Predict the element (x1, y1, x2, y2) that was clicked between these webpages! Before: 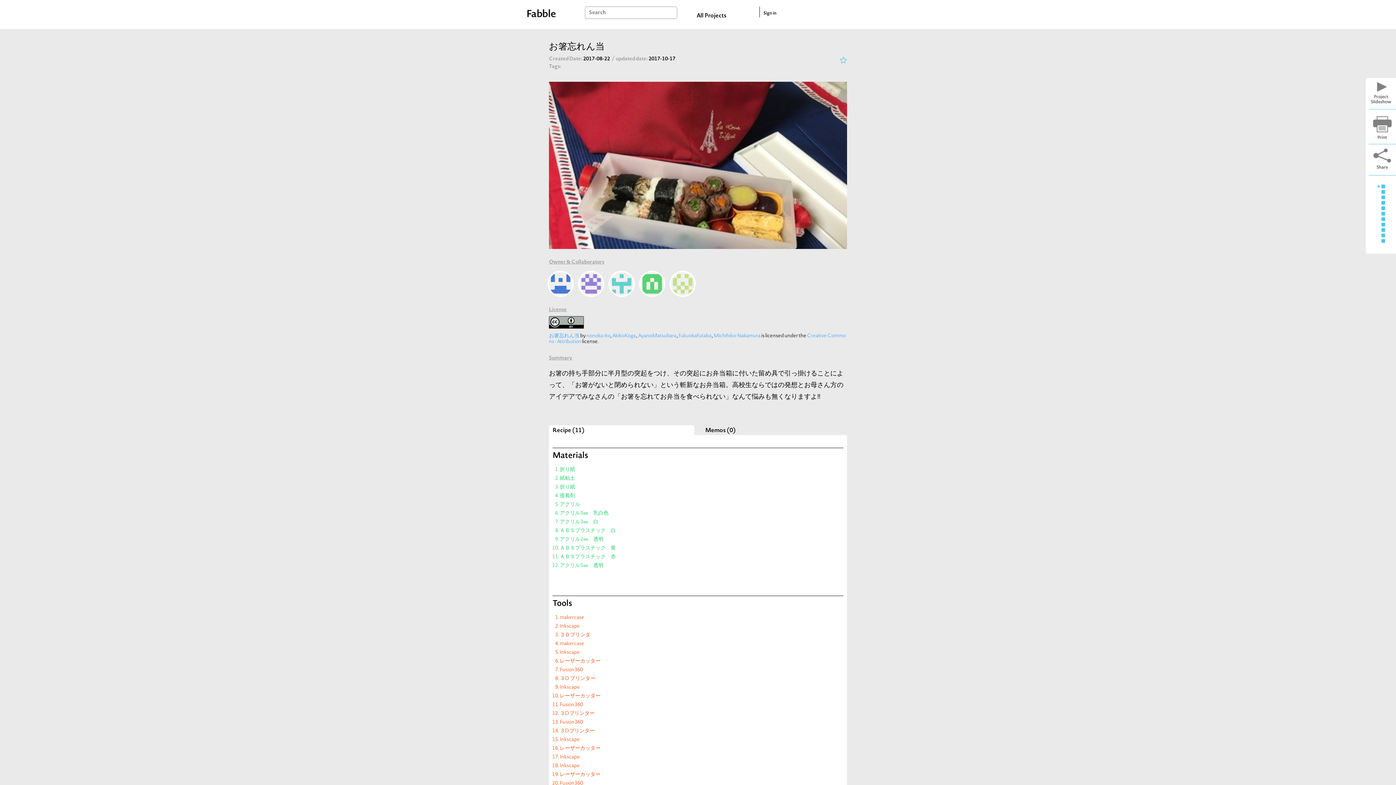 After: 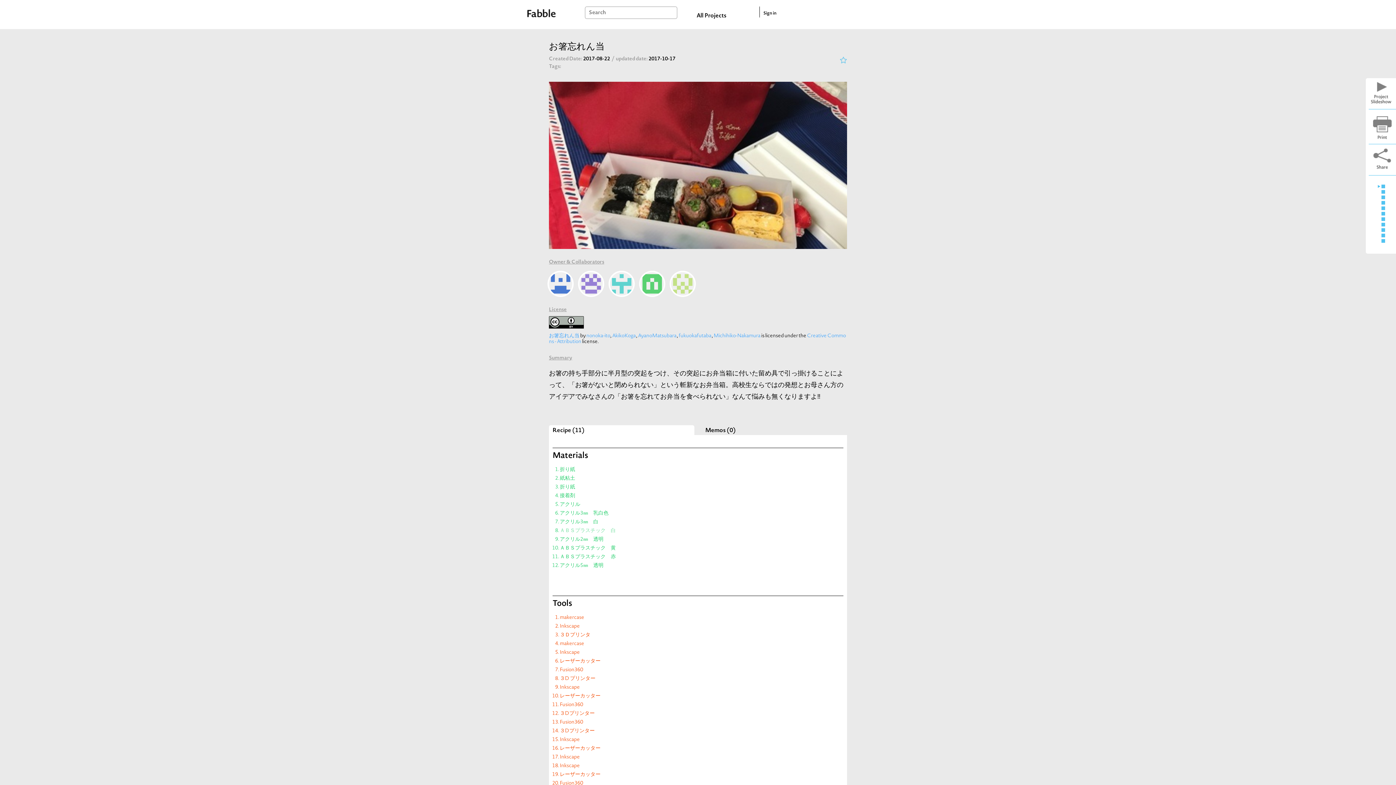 Action: bbox: (560, 528, 616, 533) label: ＡＢＳプラスチック　白